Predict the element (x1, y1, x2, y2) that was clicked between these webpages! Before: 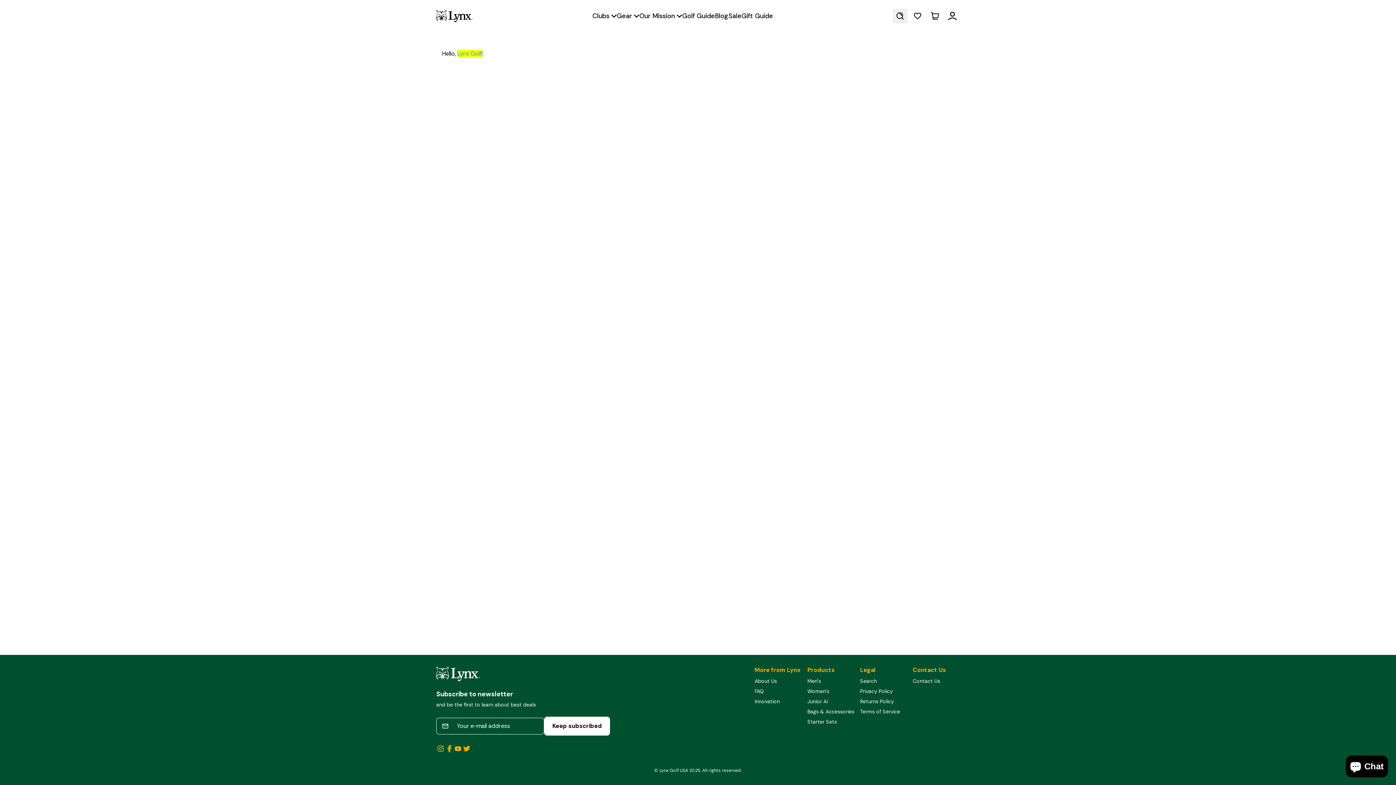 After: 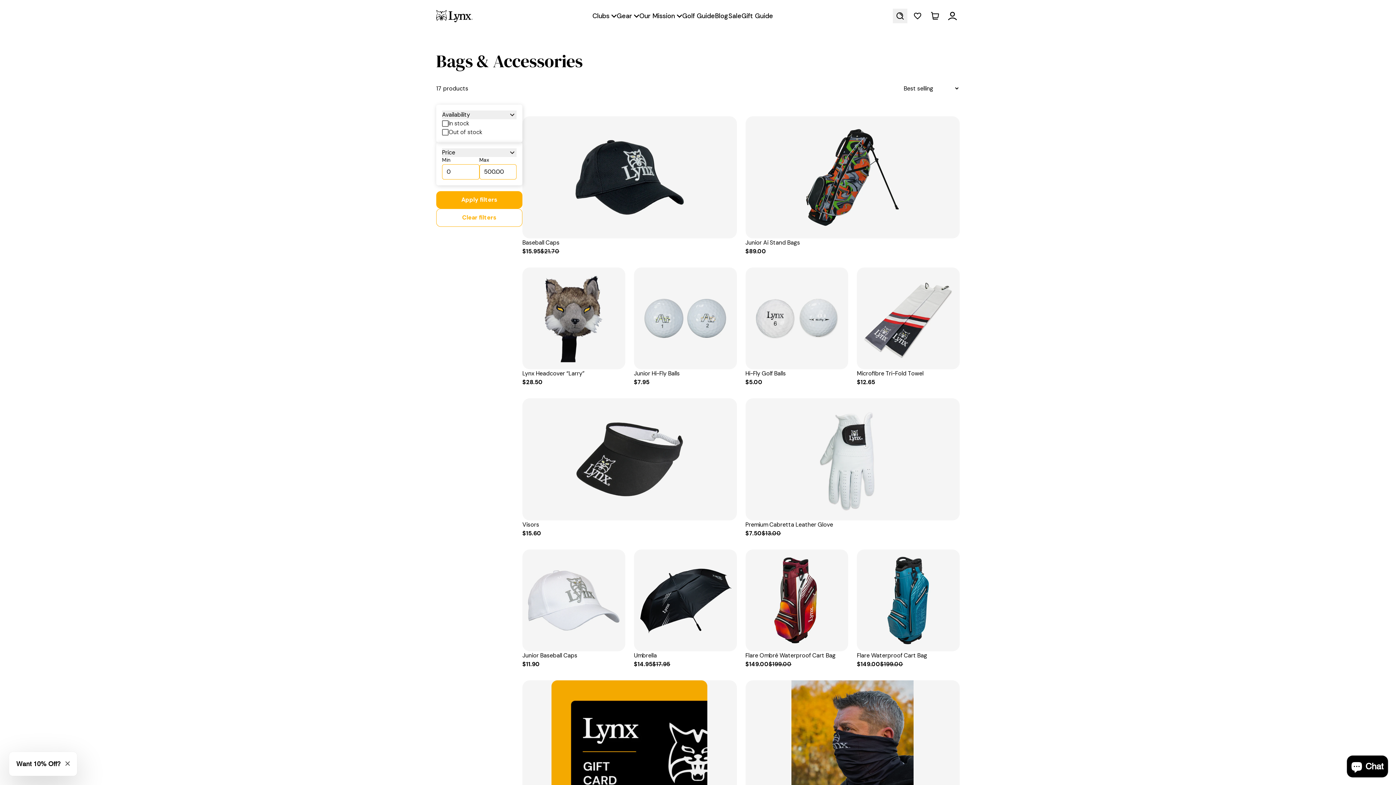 Action: label: Bags & Accessories bbox: (807, 708, 854, 715)